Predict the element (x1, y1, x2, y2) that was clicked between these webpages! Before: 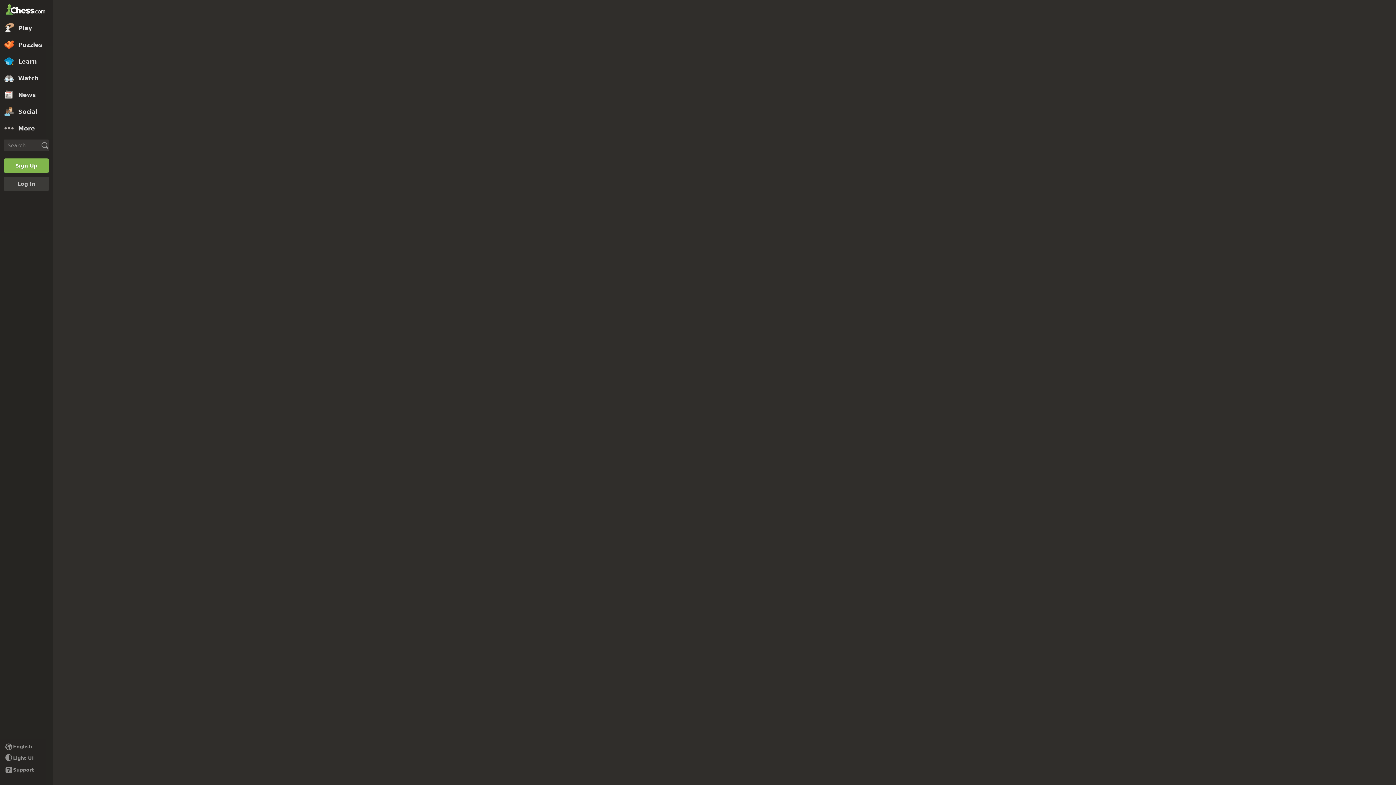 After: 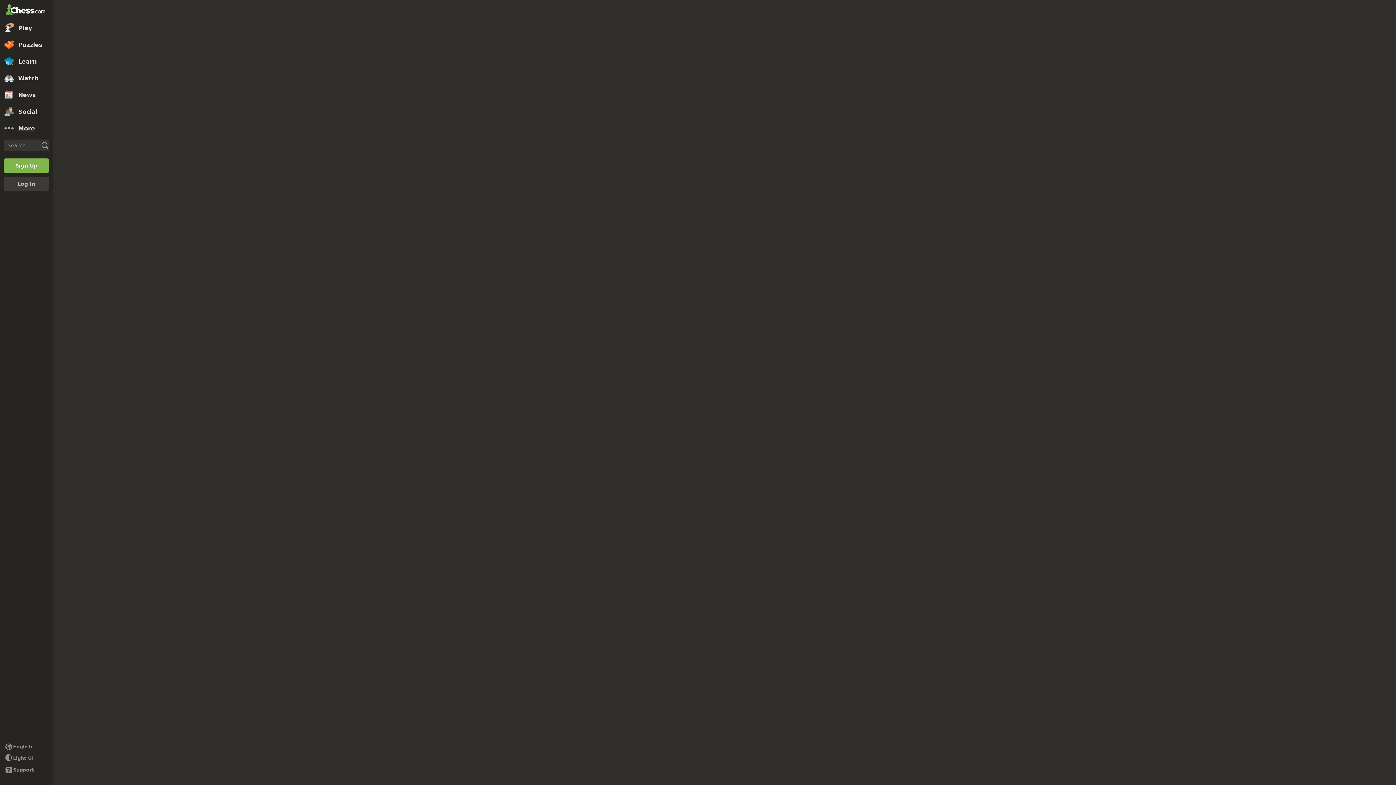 Action: label: Puzzles bbox: (0, 36, 52, 53)